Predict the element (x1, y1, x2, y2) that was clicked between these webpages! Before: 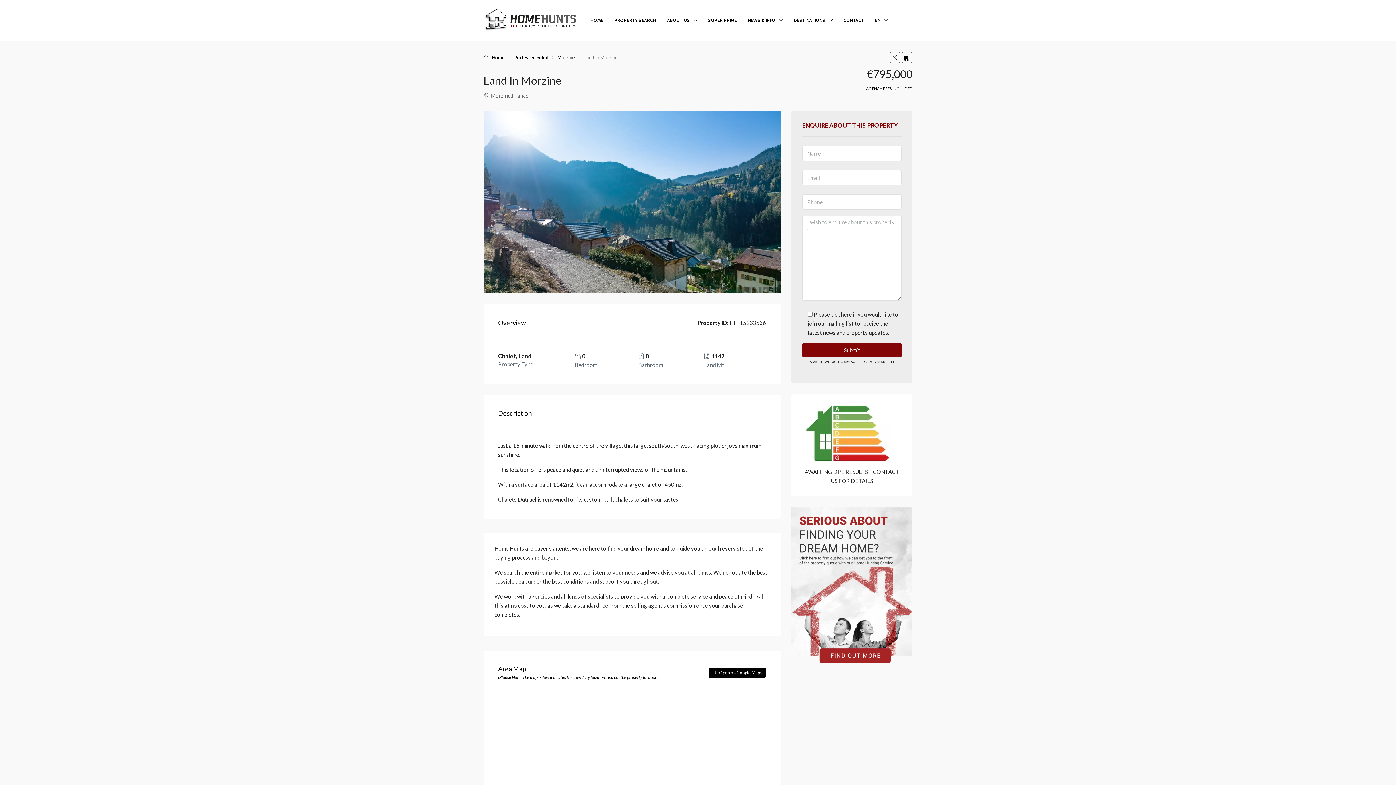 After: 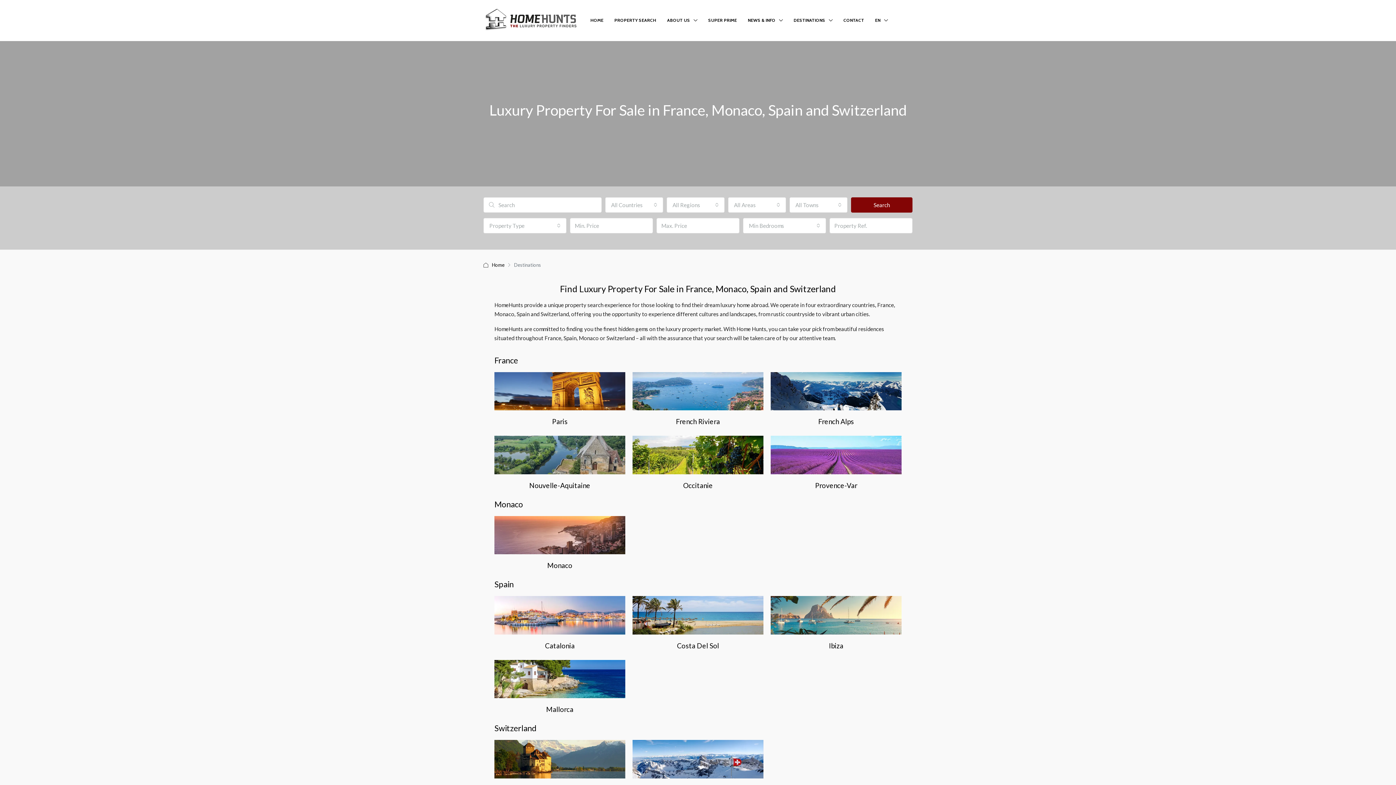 Action: label: DESTINATIONS bbox: (788, 0, 838, 40)